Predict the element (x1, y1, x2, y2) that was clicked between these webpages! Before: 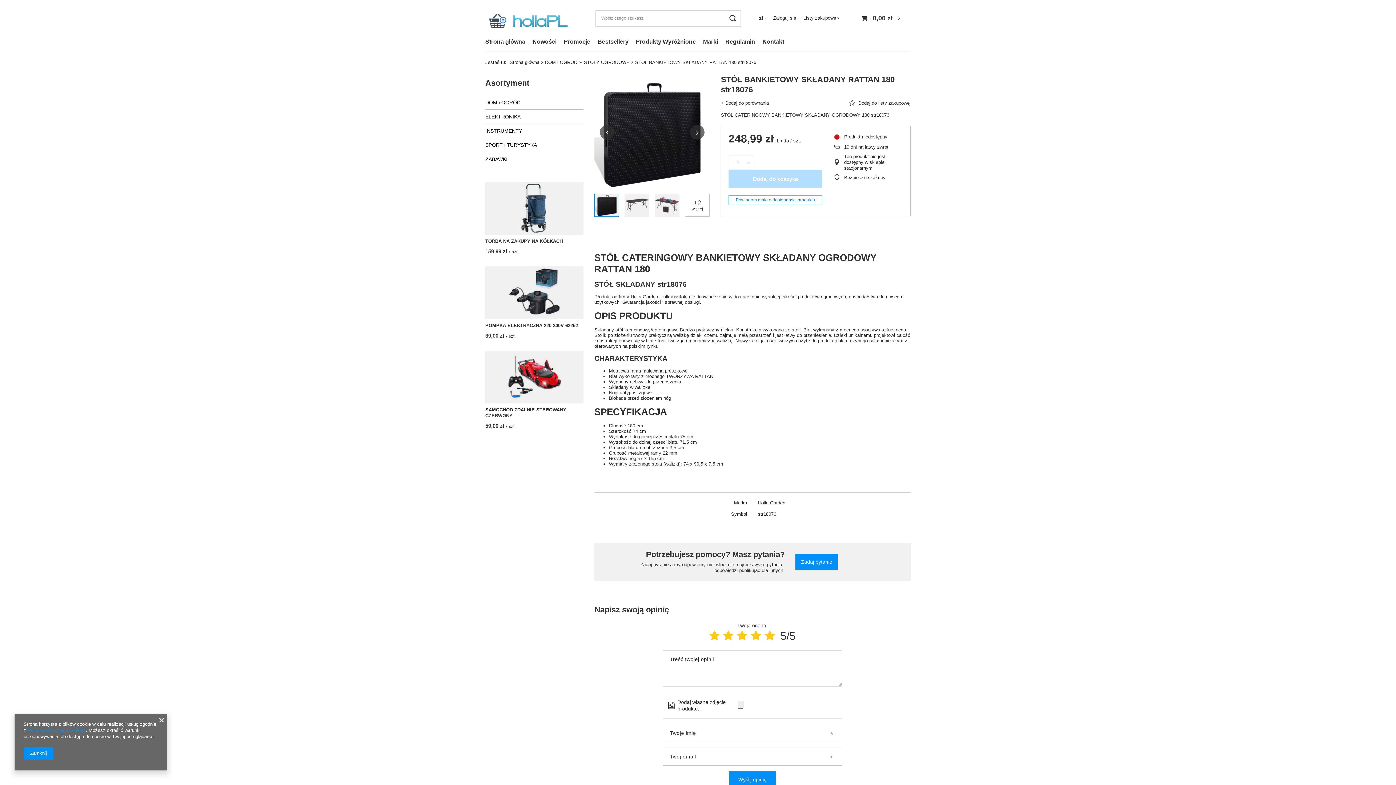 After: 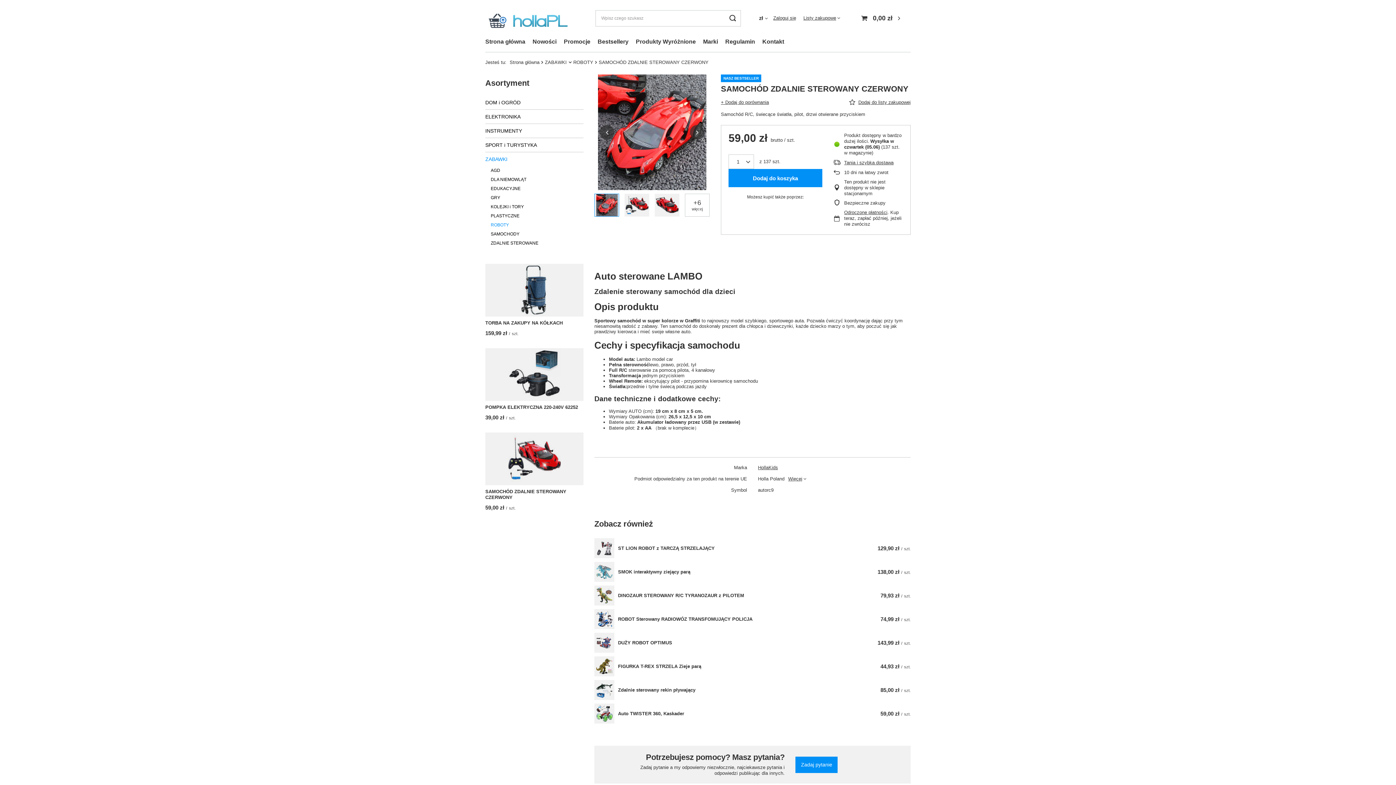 Action: bbox: (485, 350, 583, 403)